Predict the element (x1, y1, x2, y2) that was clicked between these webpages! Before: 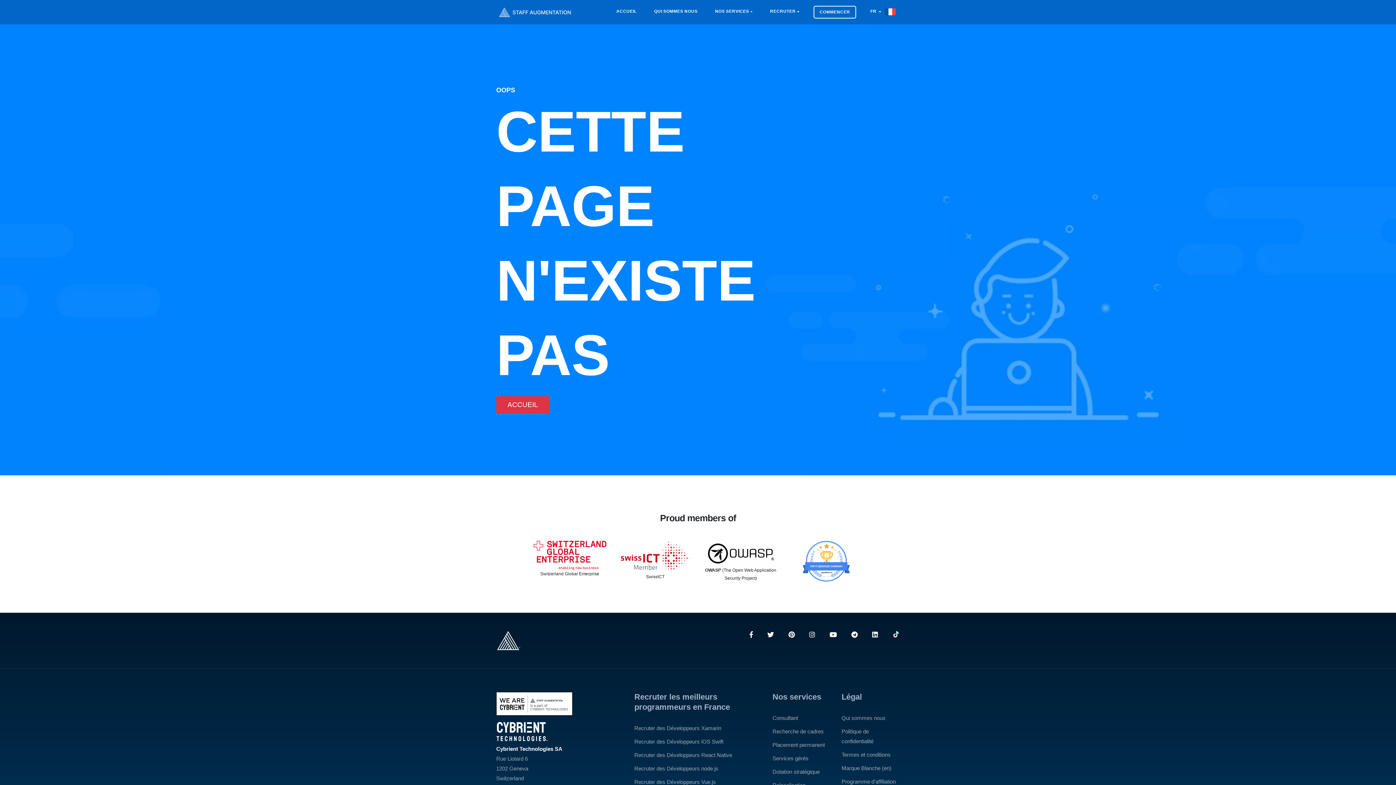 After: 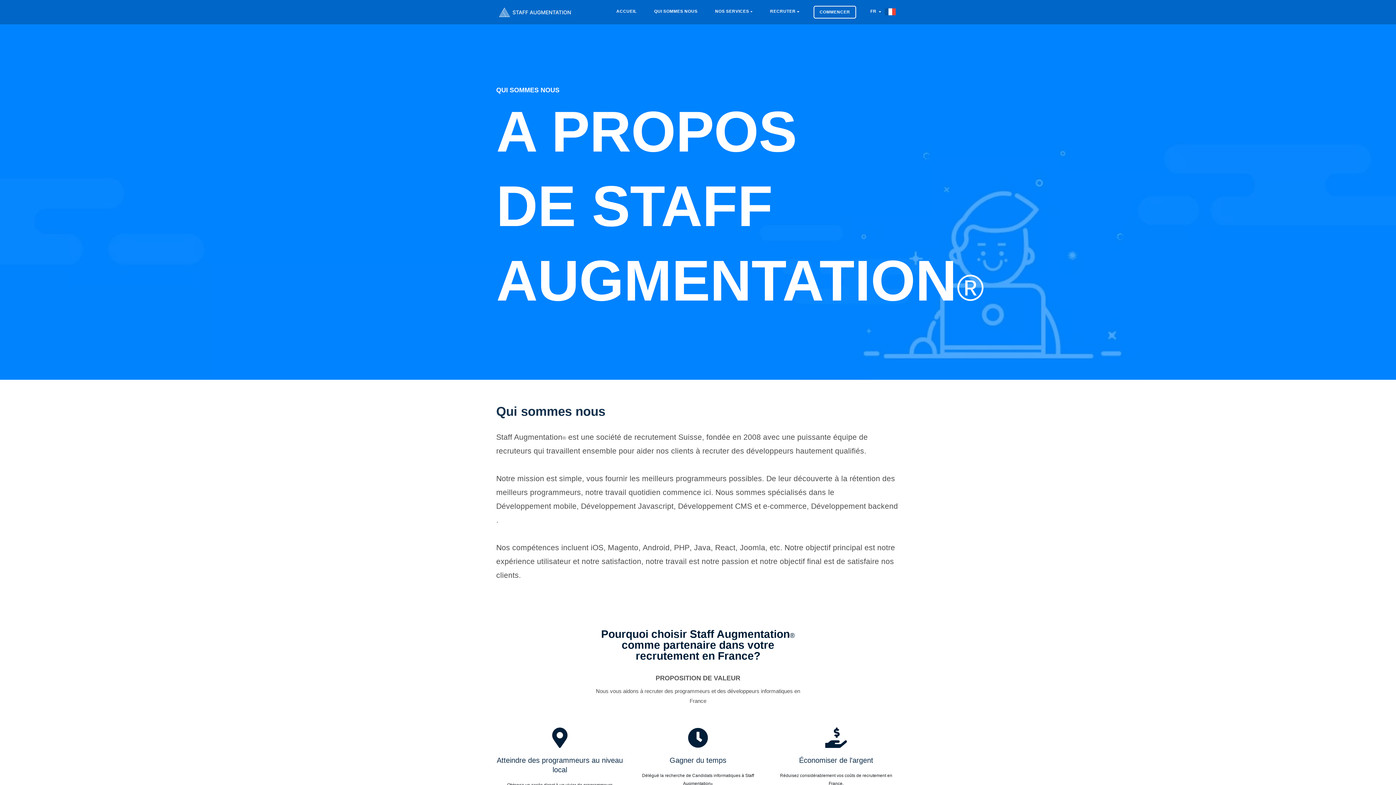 Action: bbox: (841, 713, 885, 723) label: Qui sommes nous